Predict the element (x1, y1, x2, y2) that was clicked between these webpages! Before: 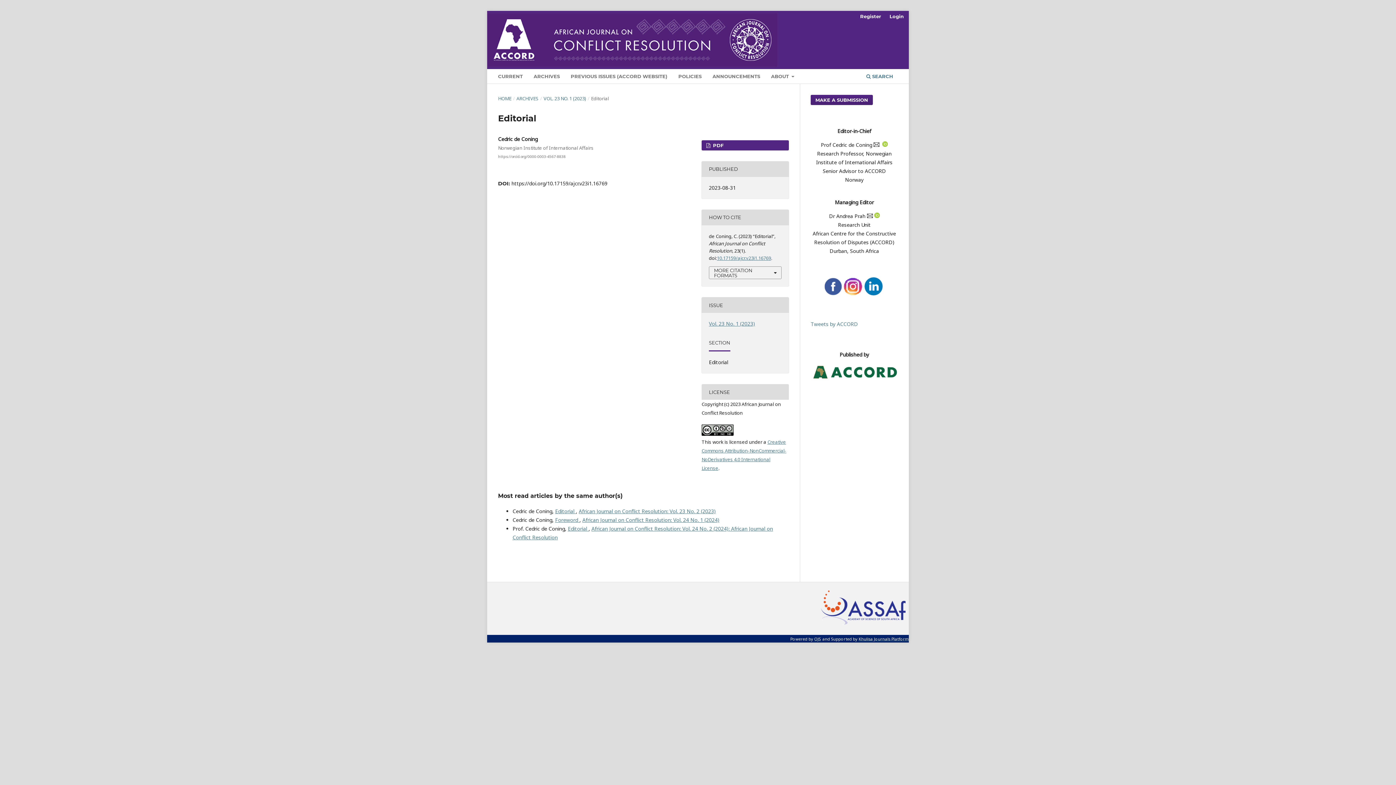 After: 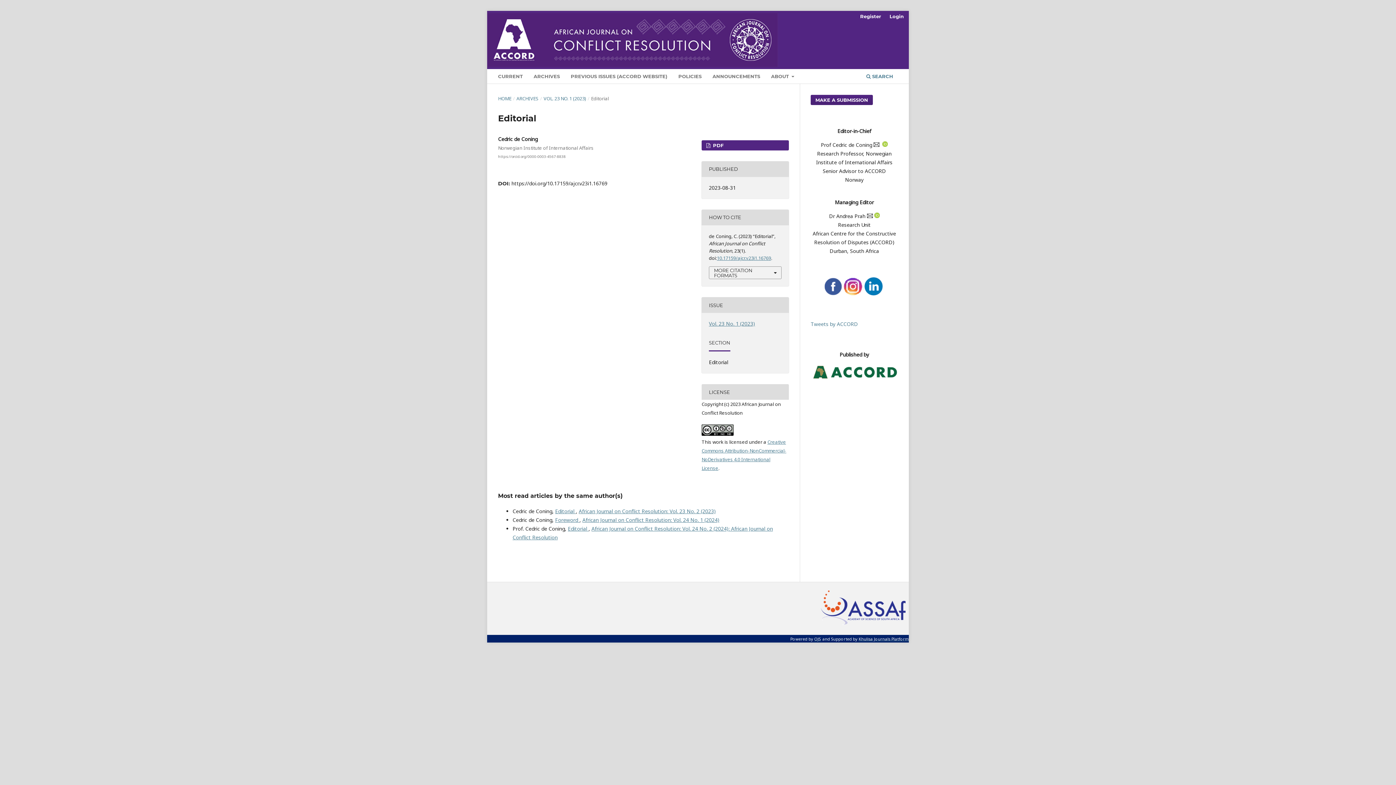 Action: bbox: (873, 141, 879, 148)